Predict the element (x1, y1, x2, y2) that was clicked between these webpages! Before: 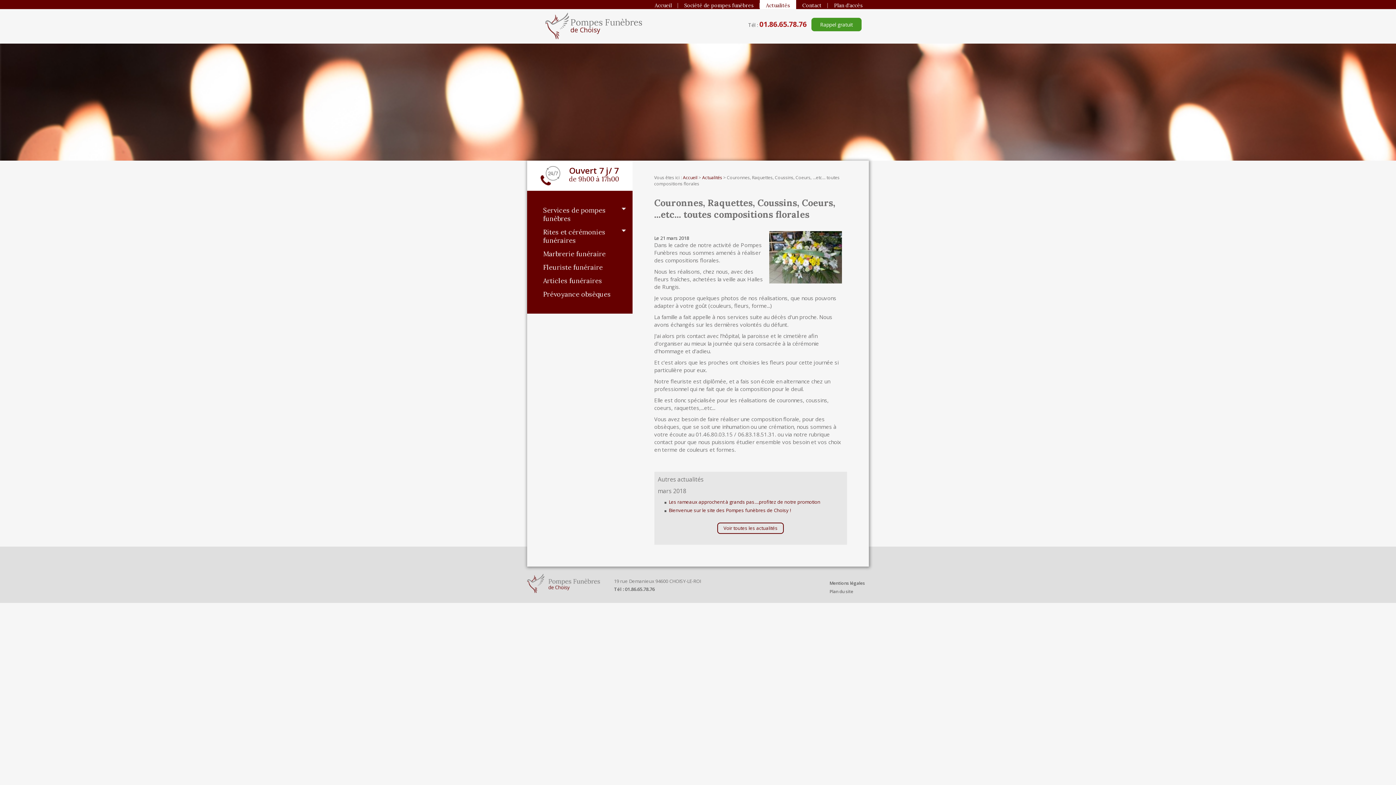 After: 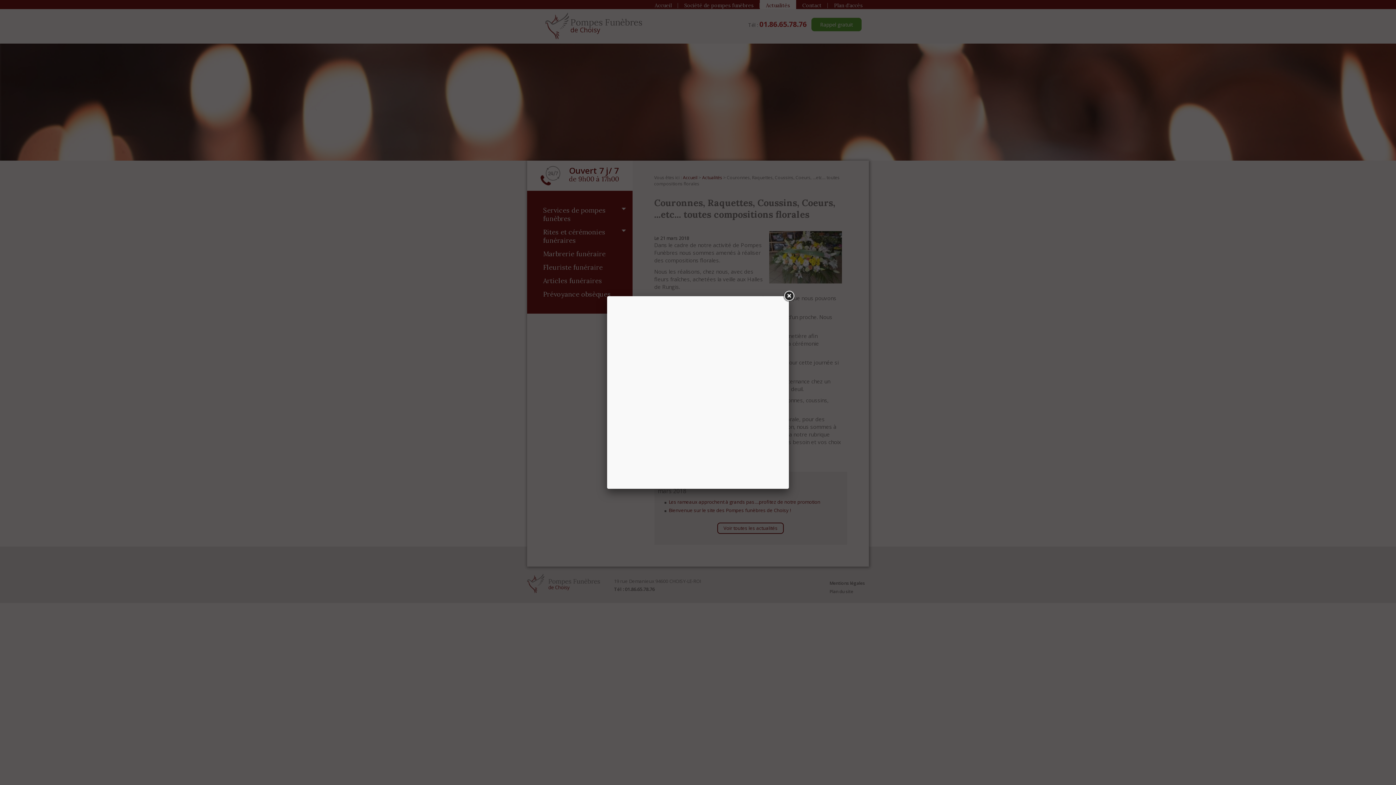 Action: bbox: (811, 17, 861, 31) label: Rappel gratuit